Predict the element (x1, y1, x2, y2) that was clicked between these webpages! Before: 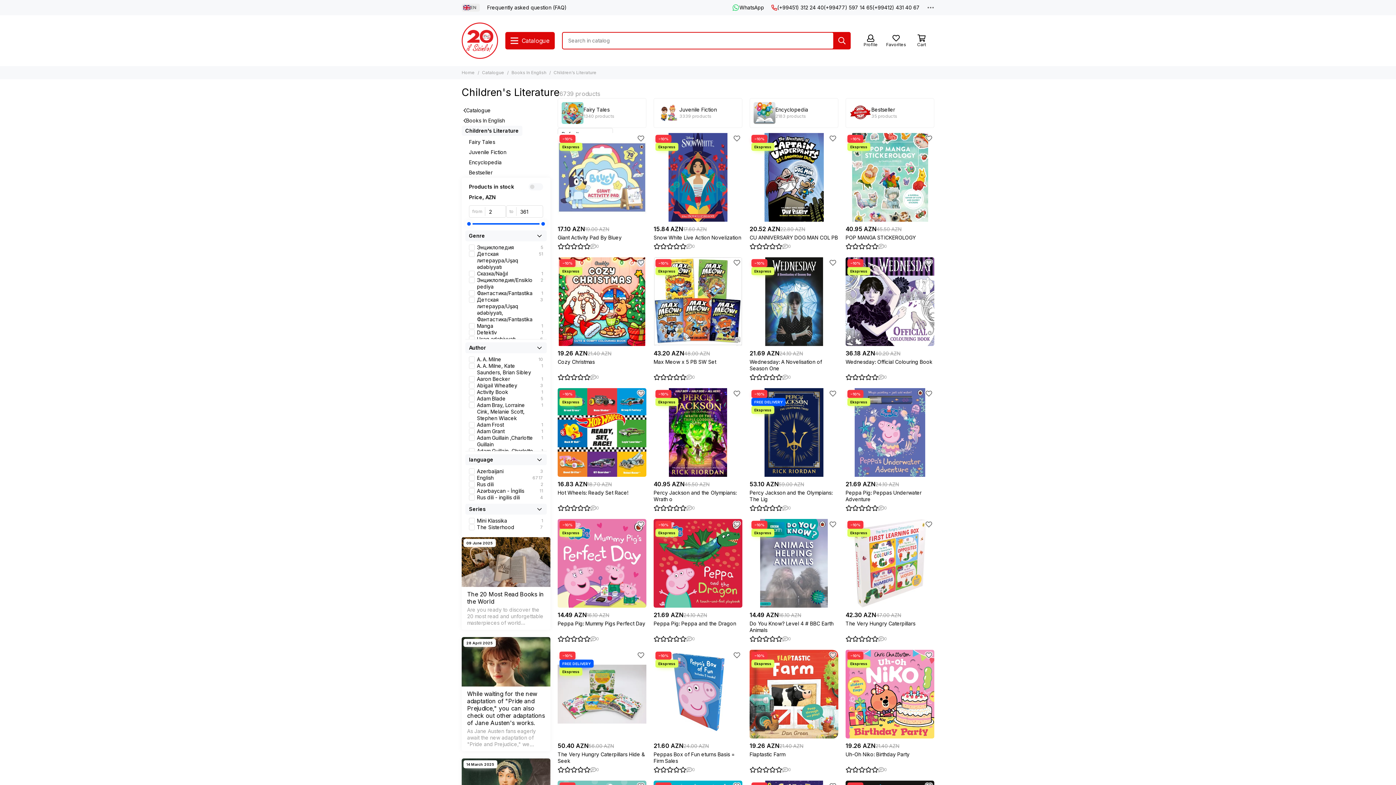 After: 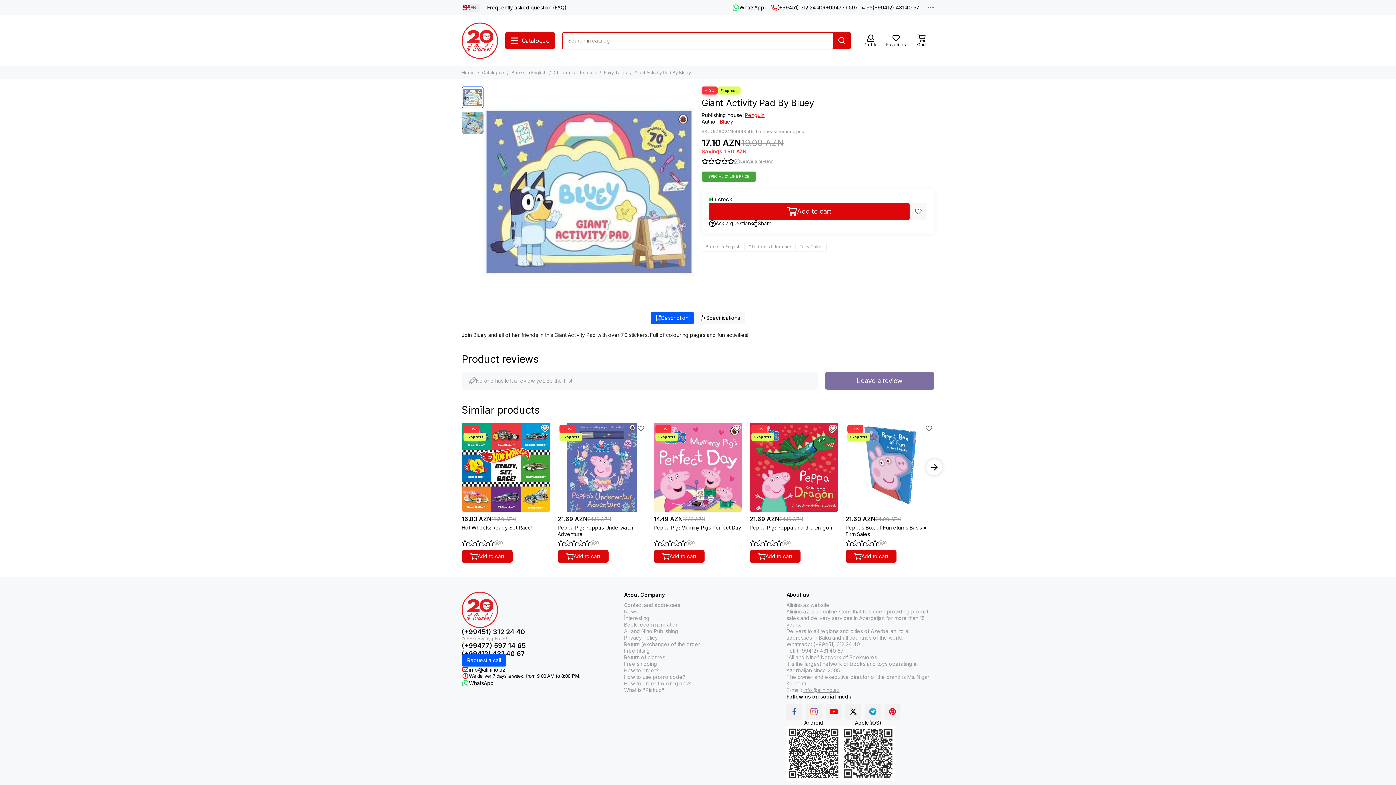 Action: bbox: (557, 234, 646, 241) label: Giant Activity Pad By Bluey